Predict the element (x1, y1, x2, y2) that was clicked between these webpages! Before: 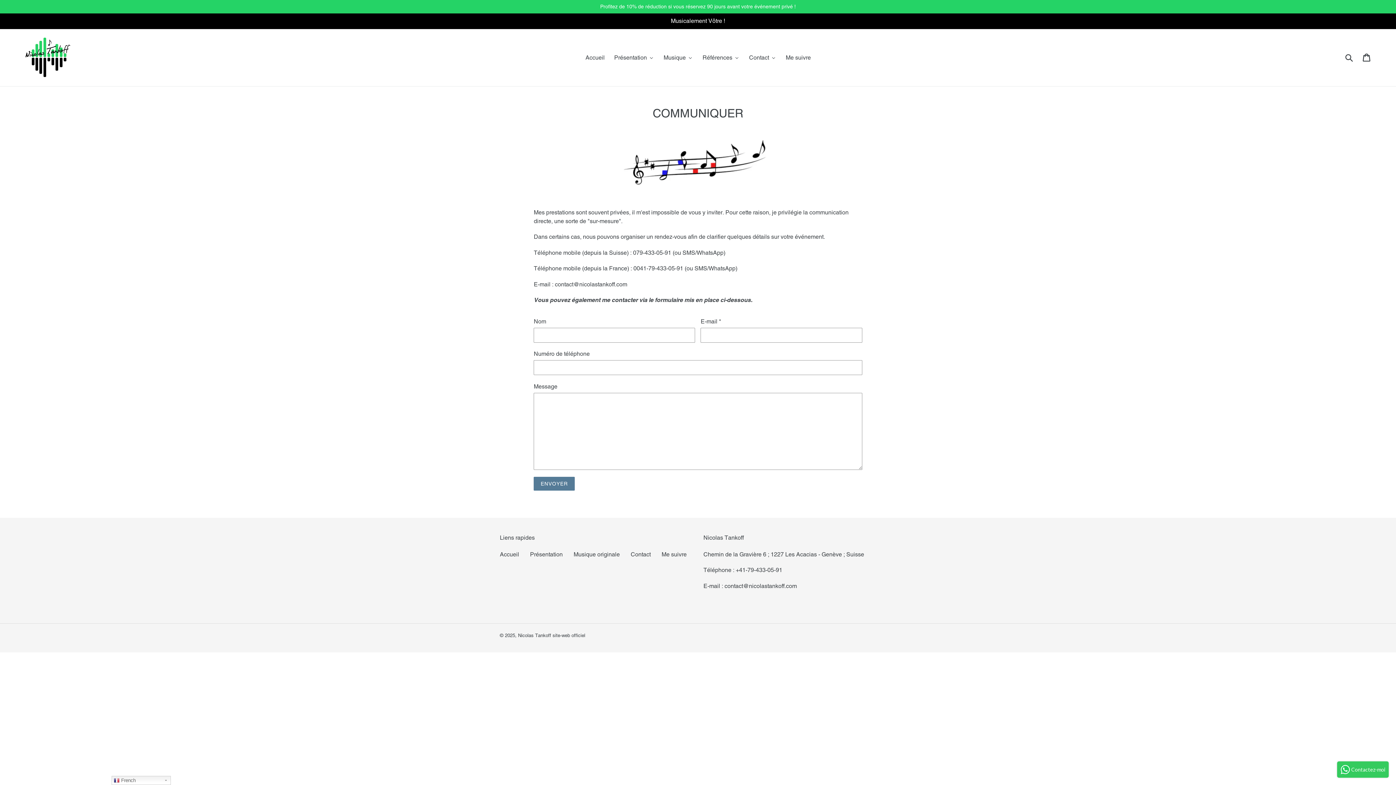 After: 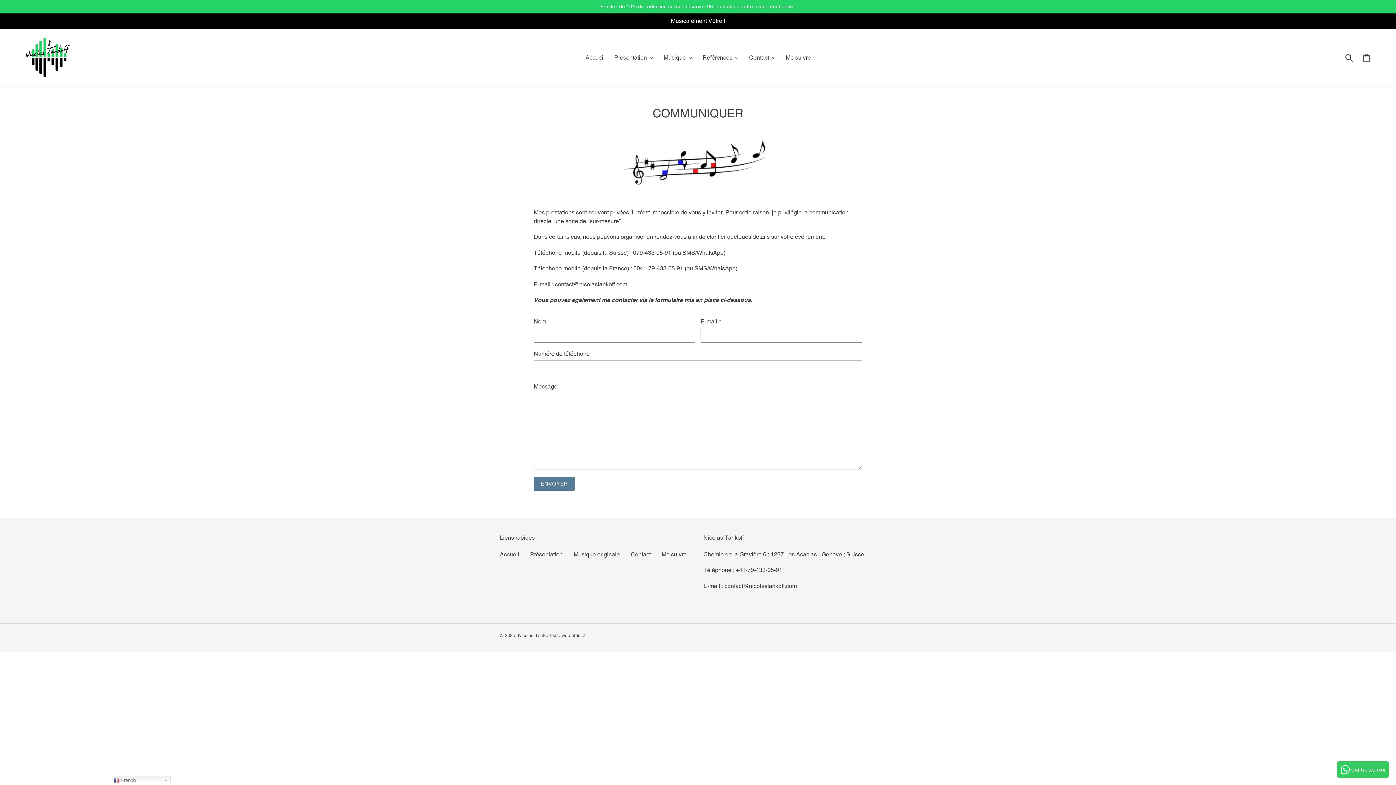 Action: bbox: (630, 551, 650, 558) label: Contact